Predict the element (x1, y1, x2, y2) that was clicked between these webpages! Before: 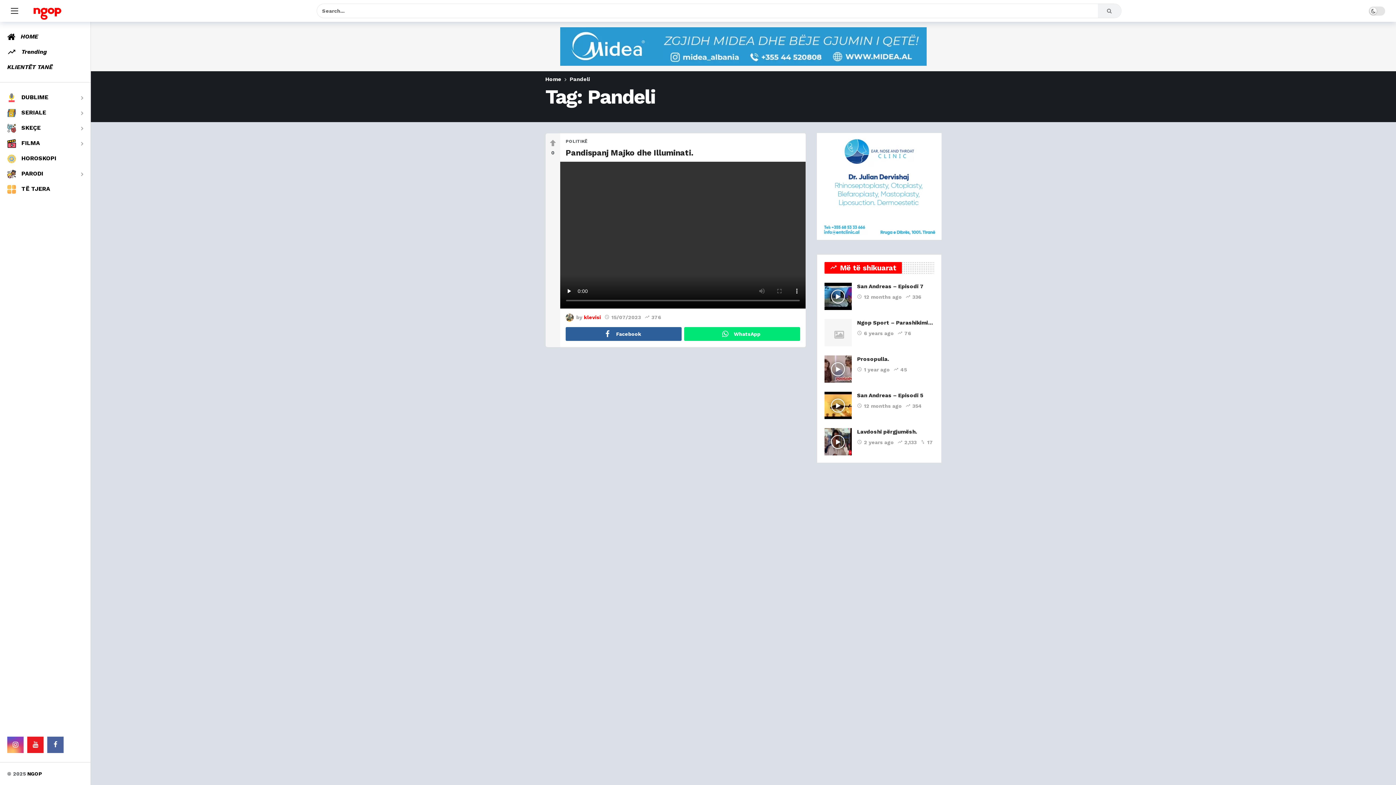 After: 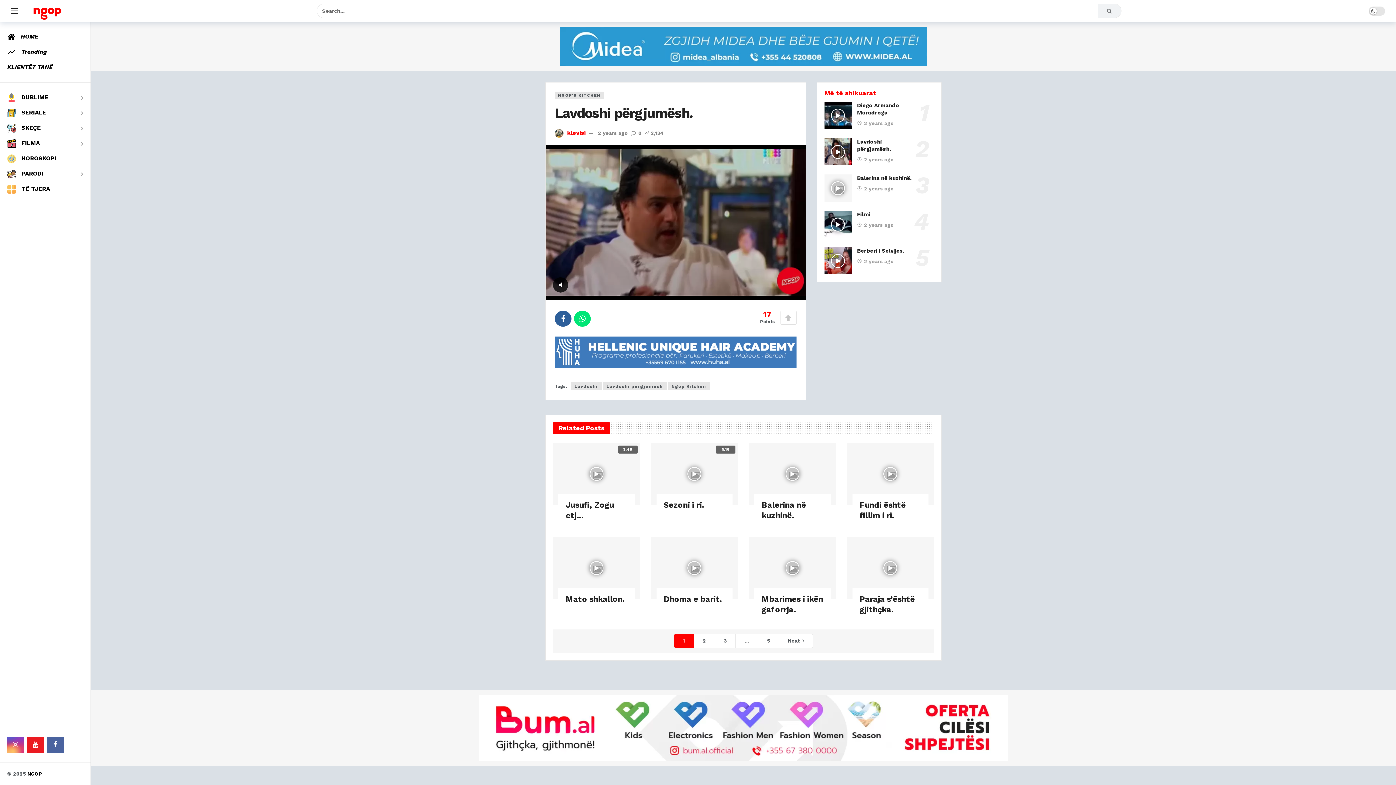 Action: bbox: (824, 428, 851, 455)